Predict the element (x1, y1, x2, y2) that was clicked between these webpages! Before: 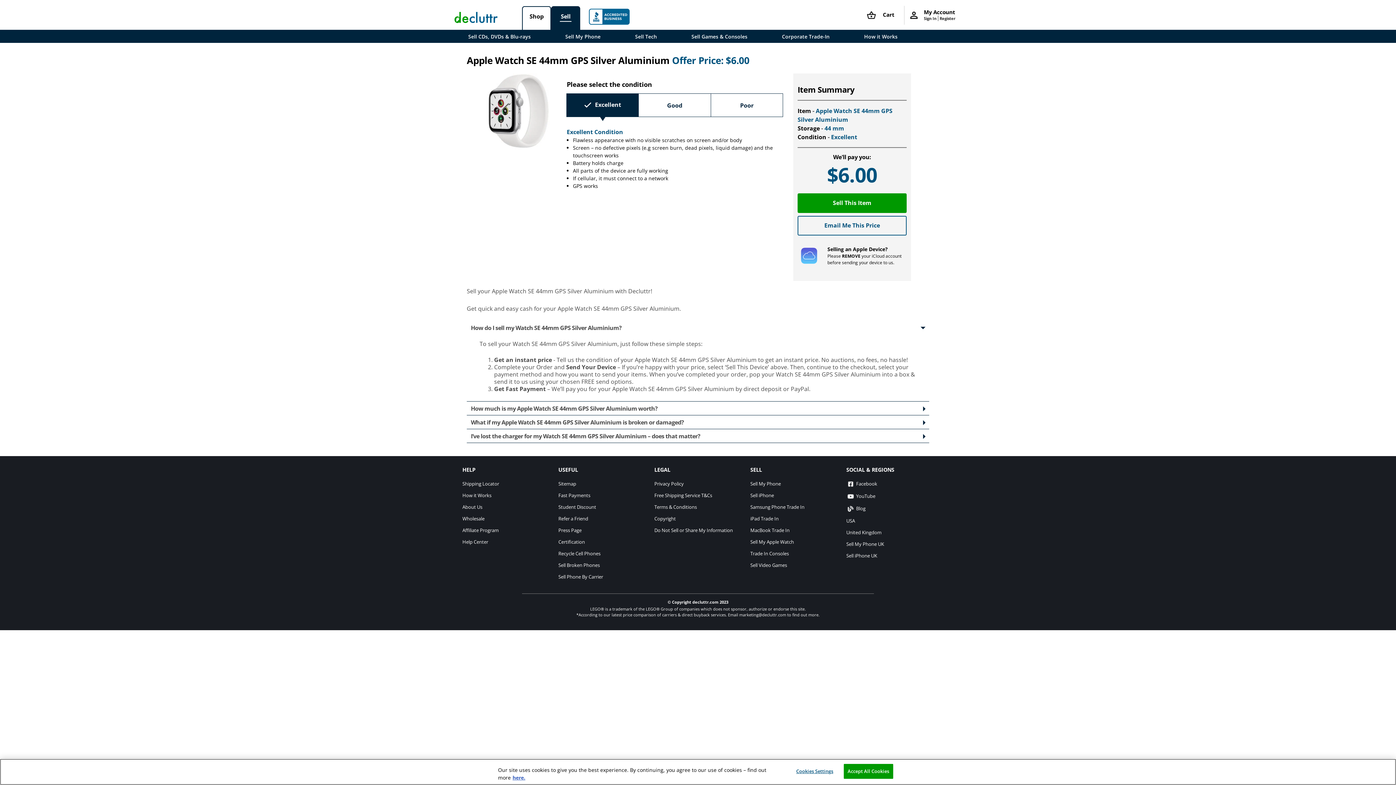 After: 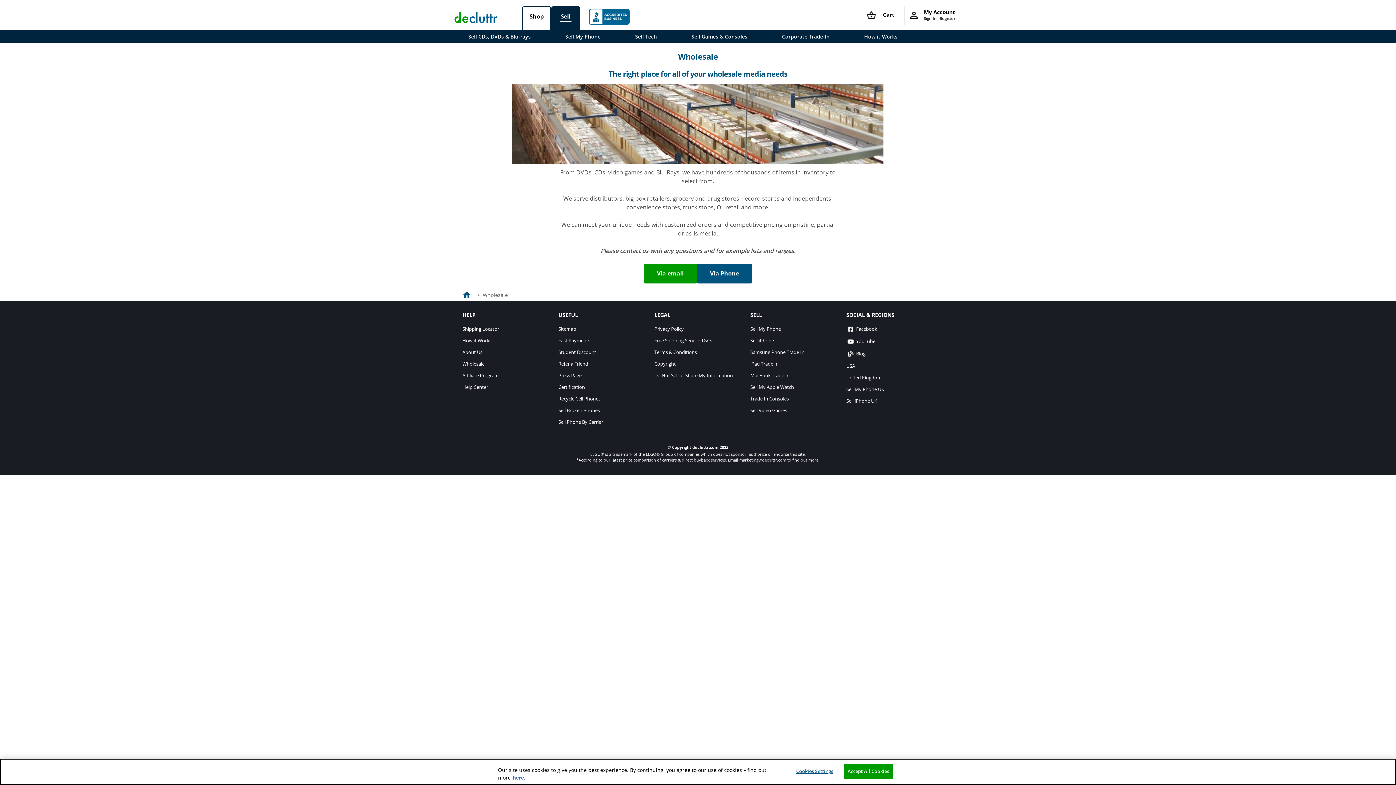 Action: bbox: (462, 515, 484, 522) label: Wholesale